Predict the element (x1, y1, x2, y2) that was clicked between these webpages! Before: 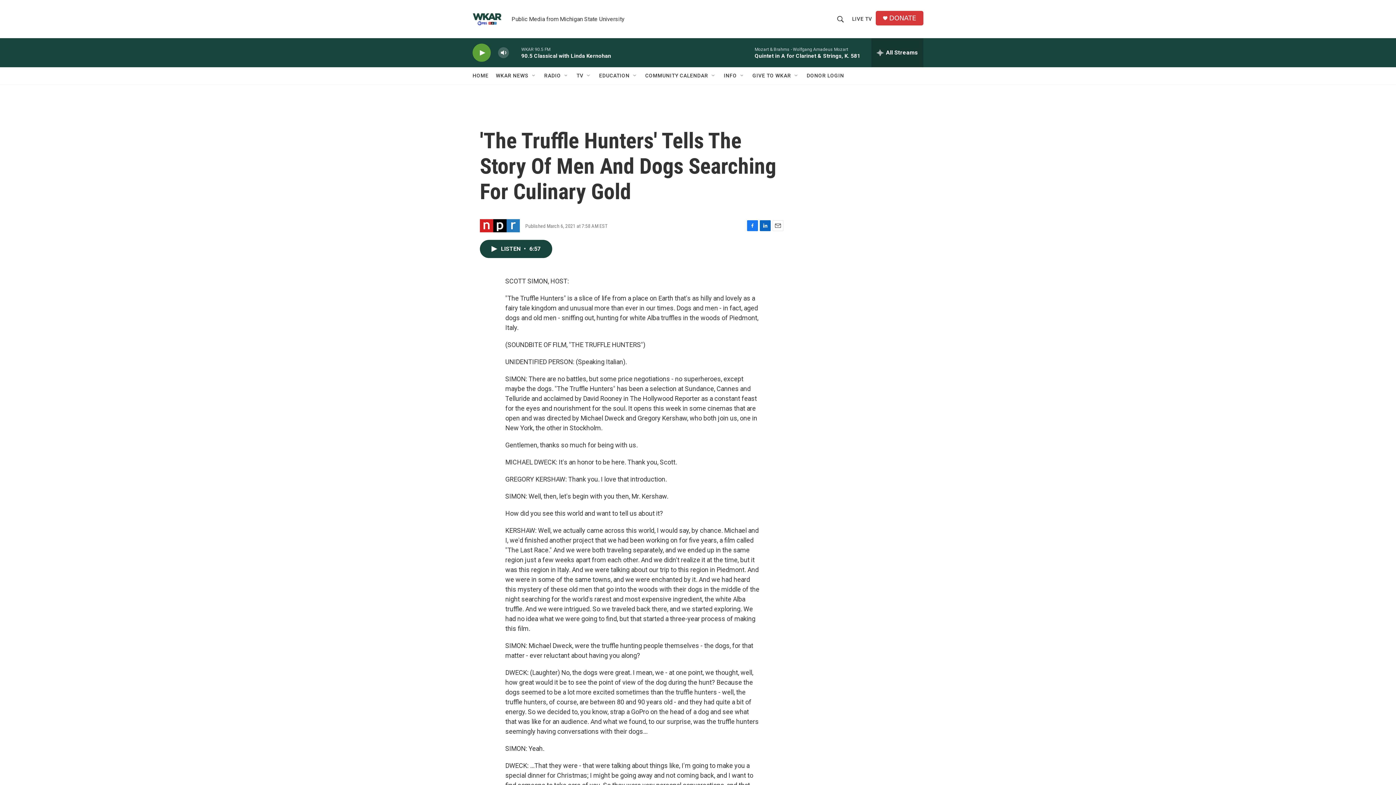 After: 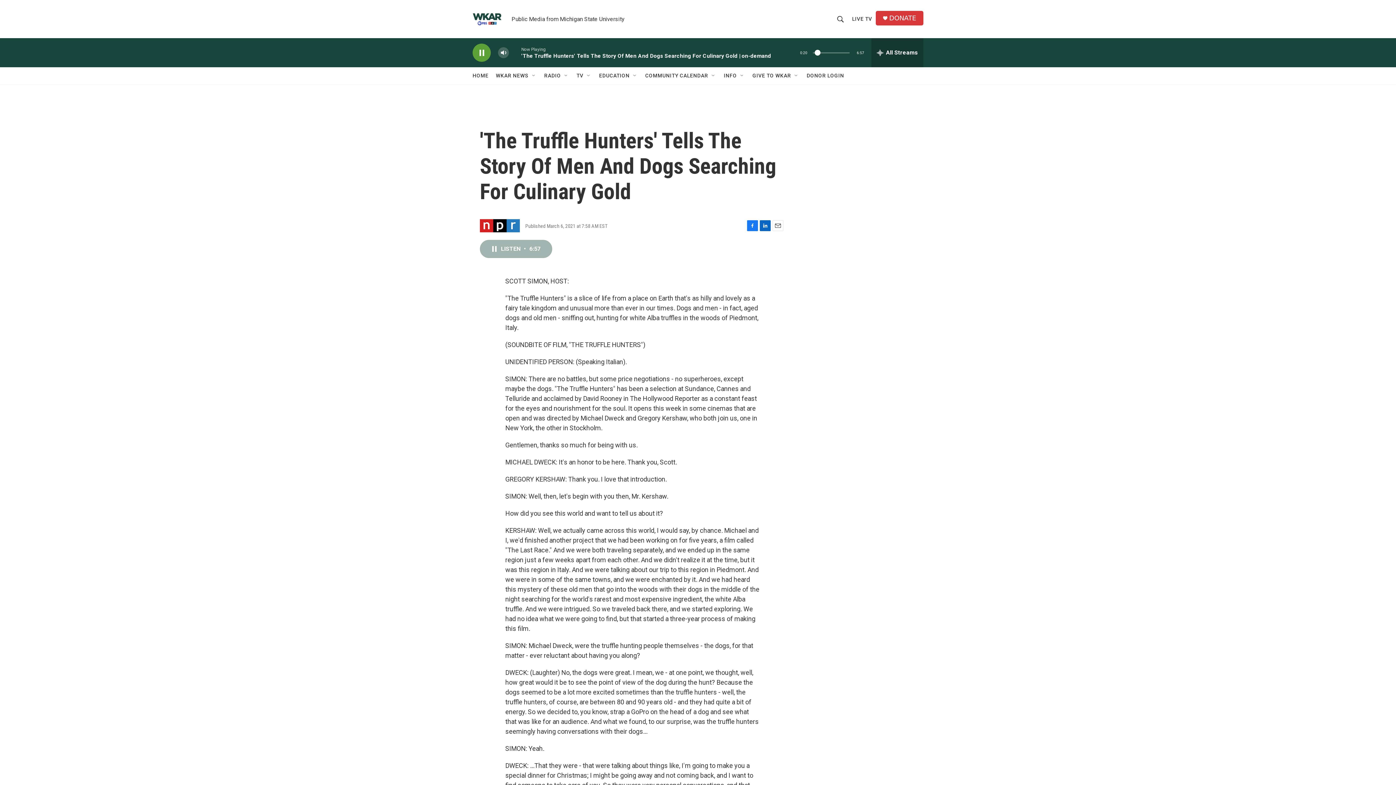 Action: bbox: (480, 239, 552, 258) label: LISTEN • 6:57